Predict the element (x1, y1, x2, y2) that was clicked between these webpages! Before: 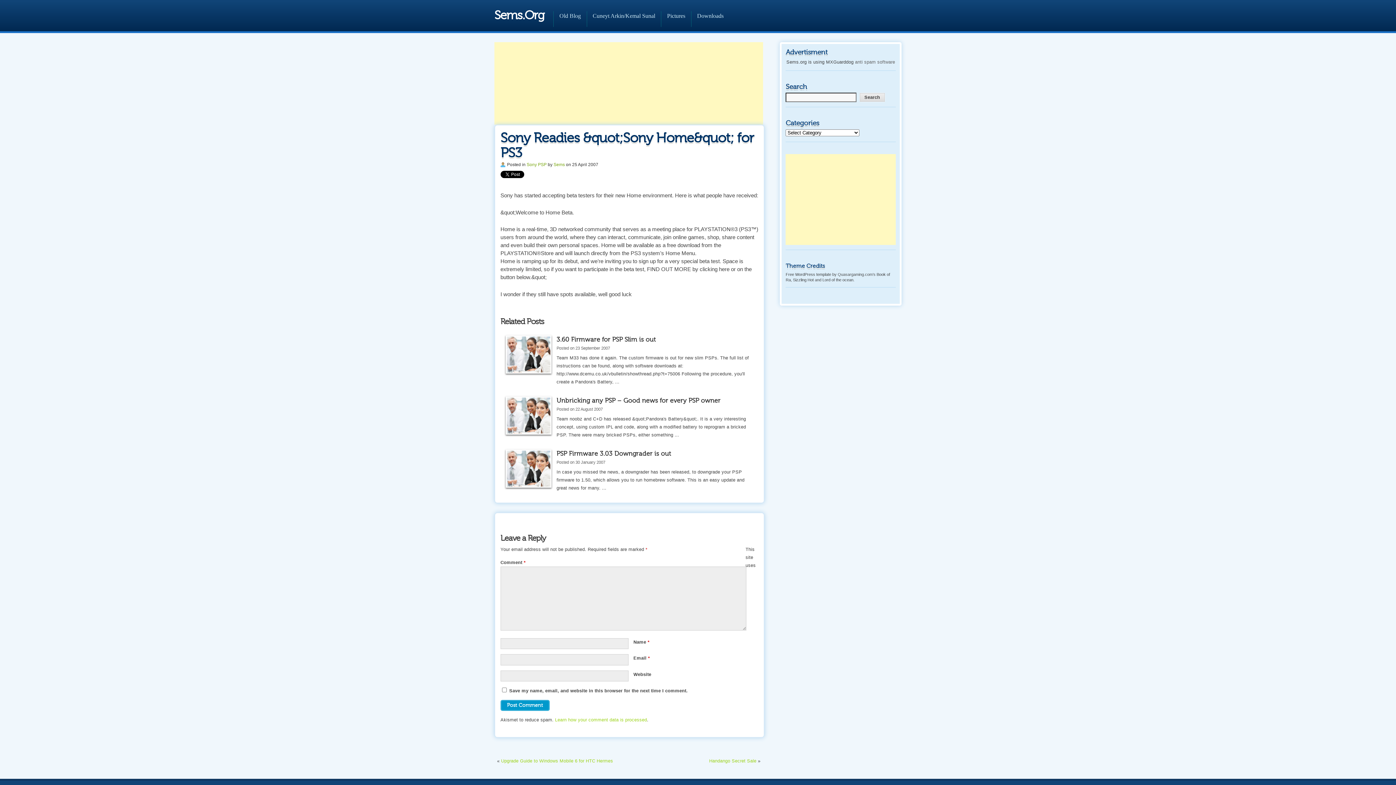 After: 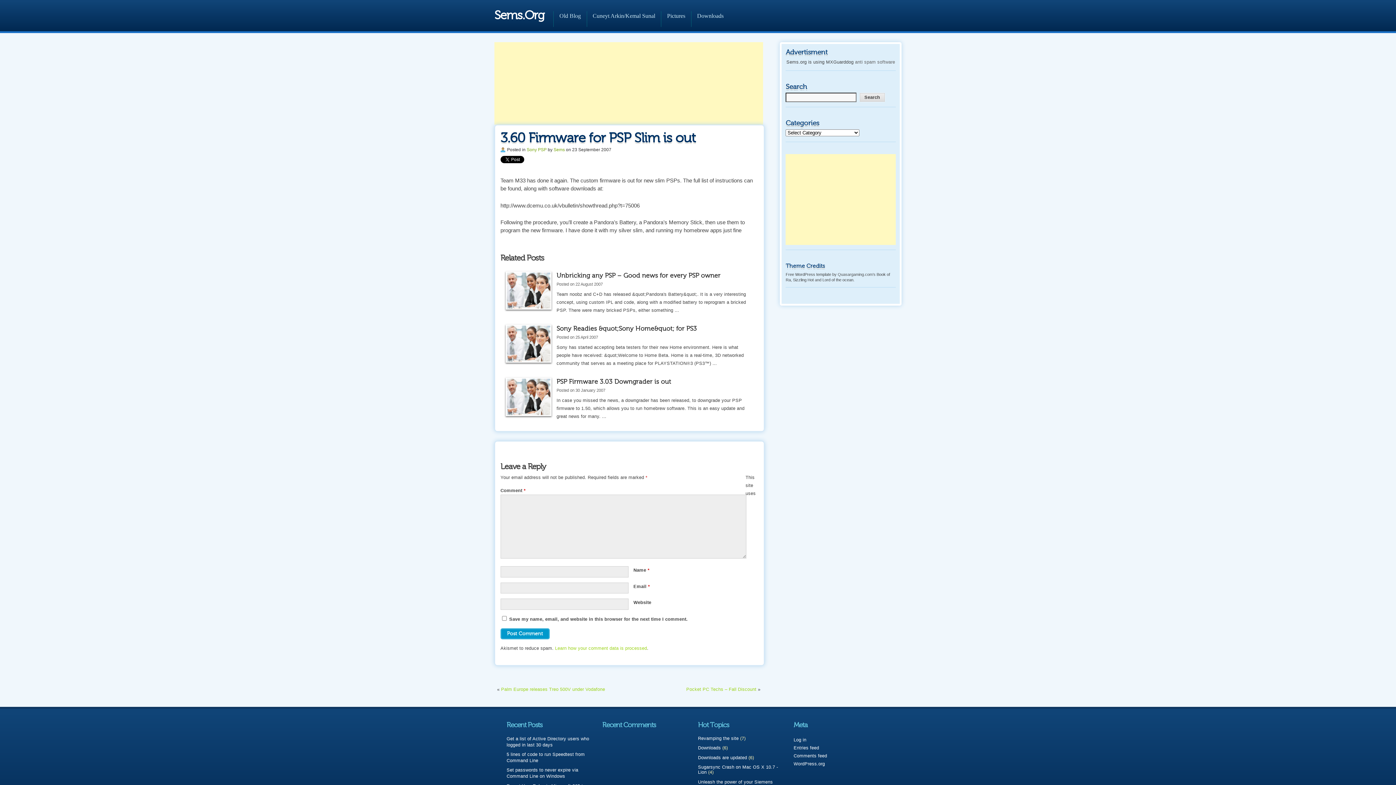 Action: bbox: (556, 335, 655, 343) label: 3.60 Firmware for PSP Slim is out